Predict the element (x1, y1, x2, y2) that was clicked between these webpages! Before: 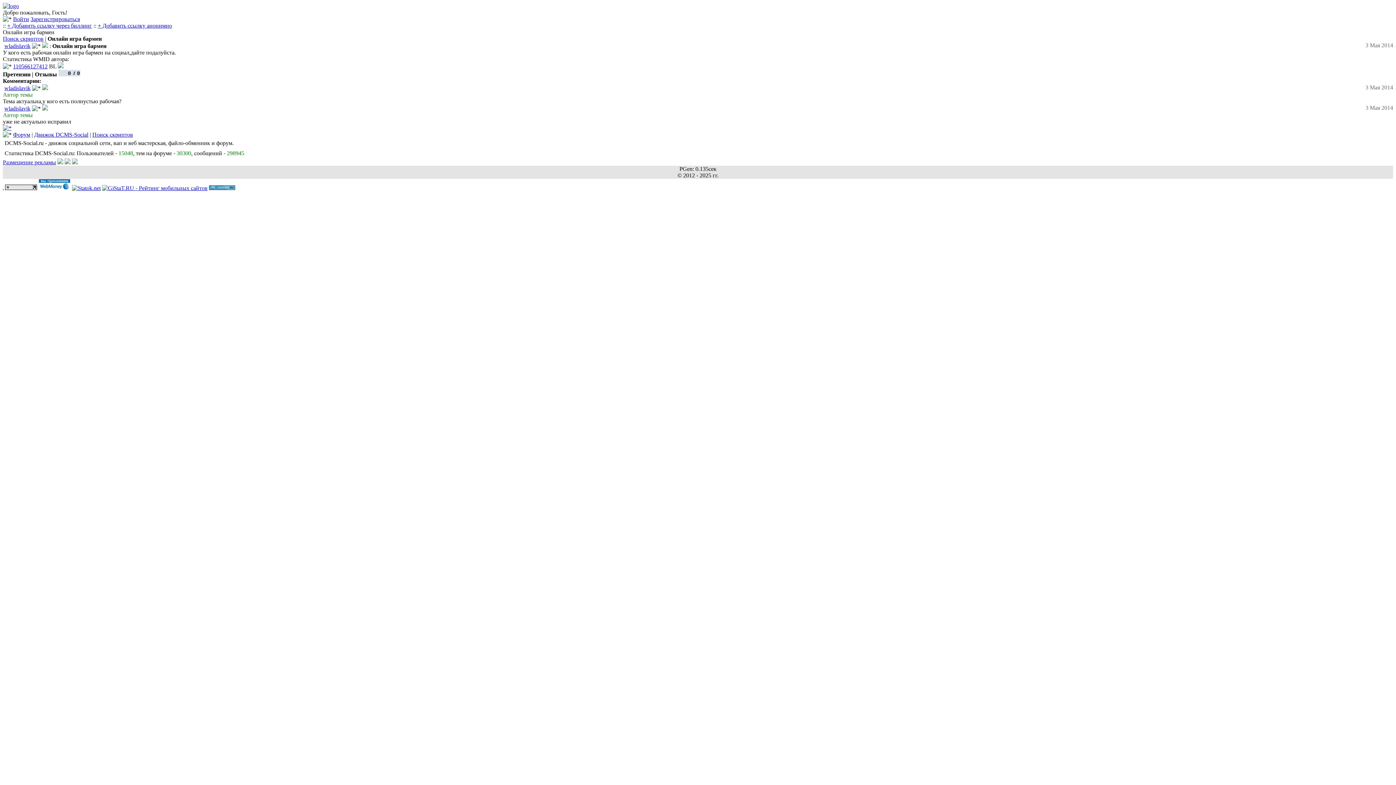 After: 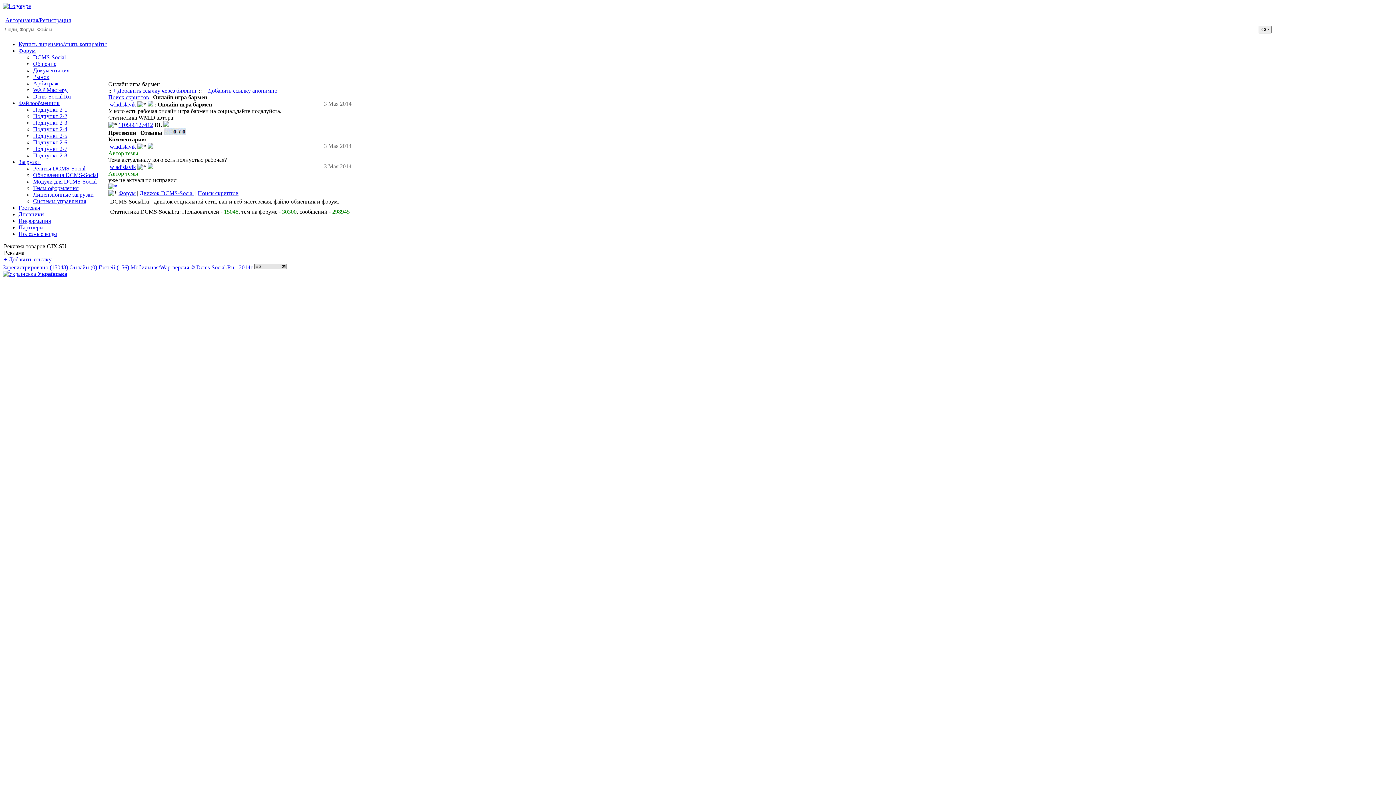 Action: bbox: (72, 159, 77, 165)